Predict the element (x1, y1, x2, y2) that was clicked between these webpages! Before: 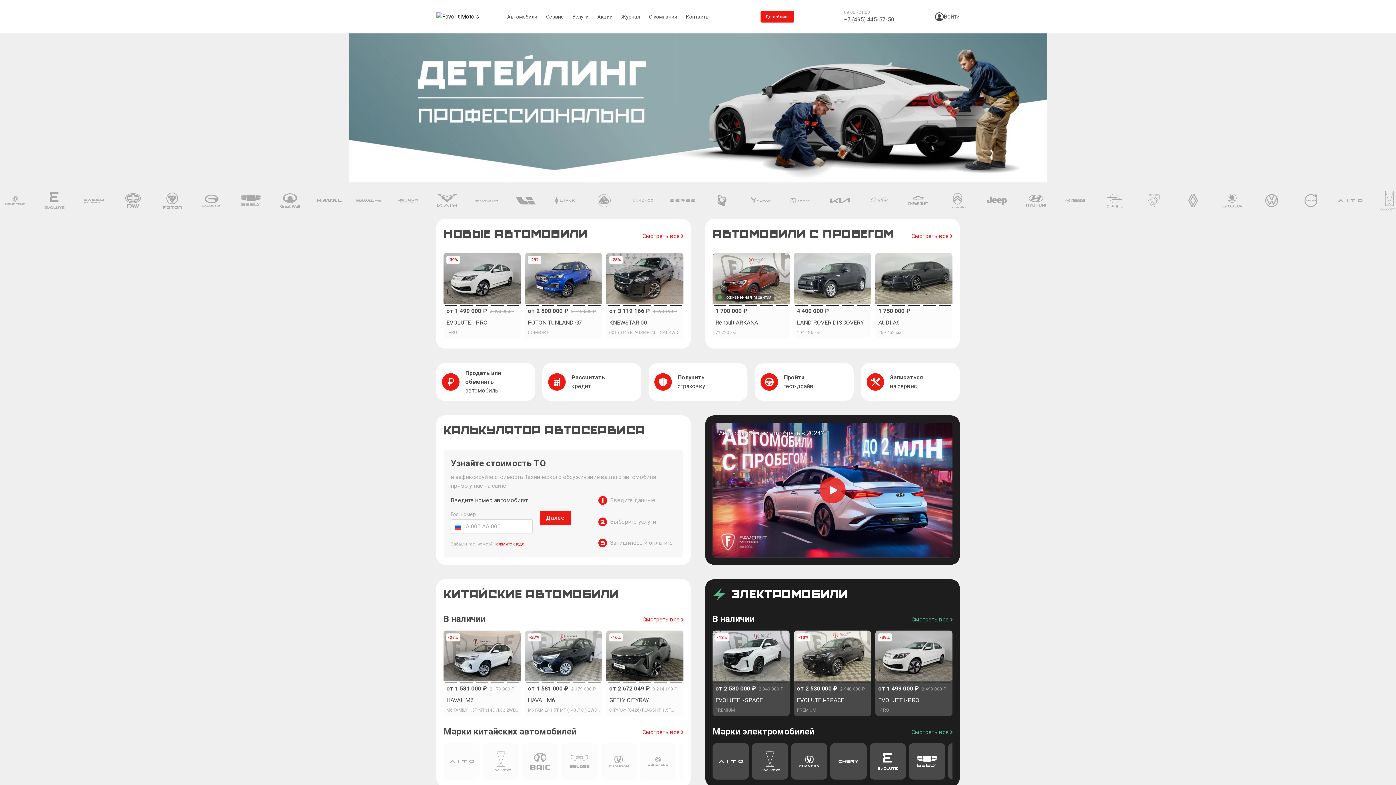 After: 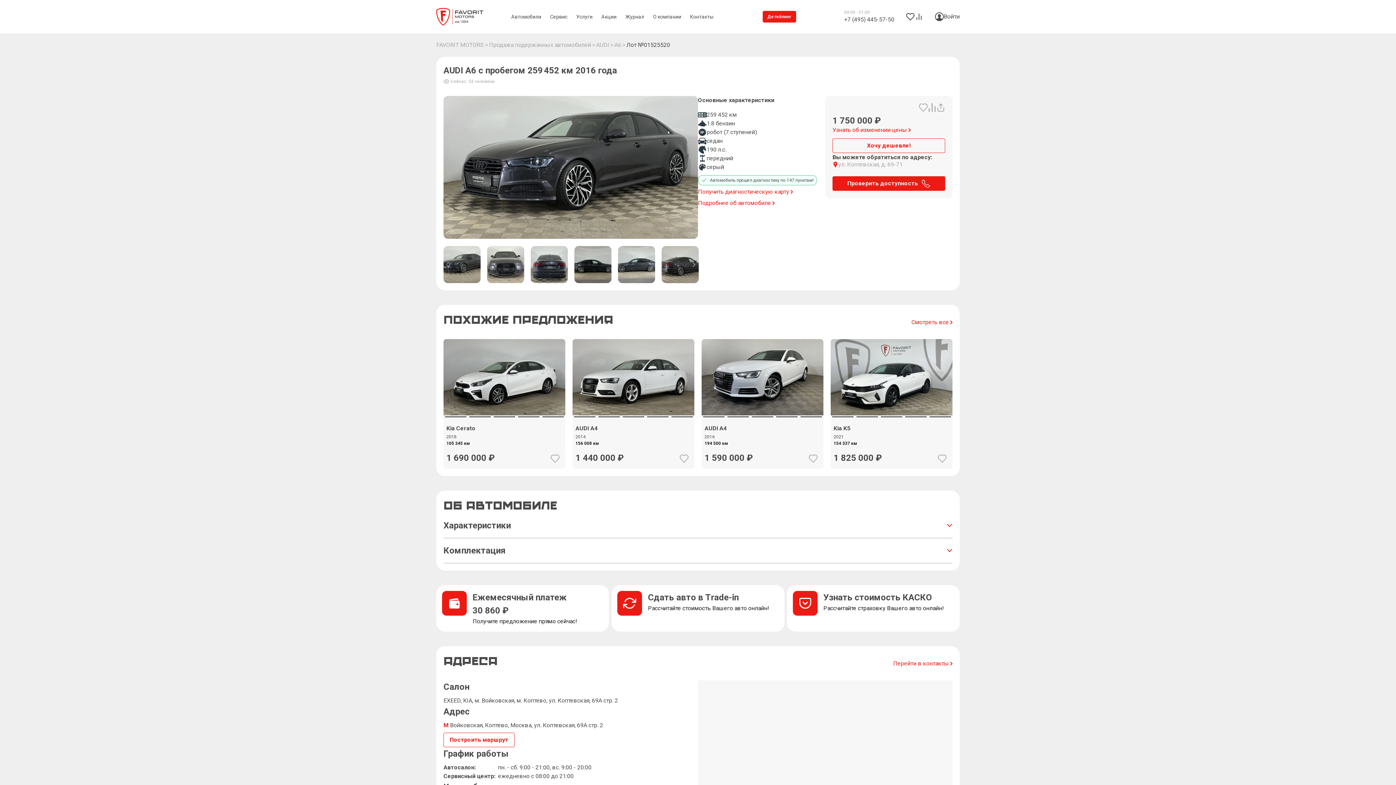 Action: label: 1 750 000 
AUDI A6
259 452 км bbox: (875, 253, 952, 338)